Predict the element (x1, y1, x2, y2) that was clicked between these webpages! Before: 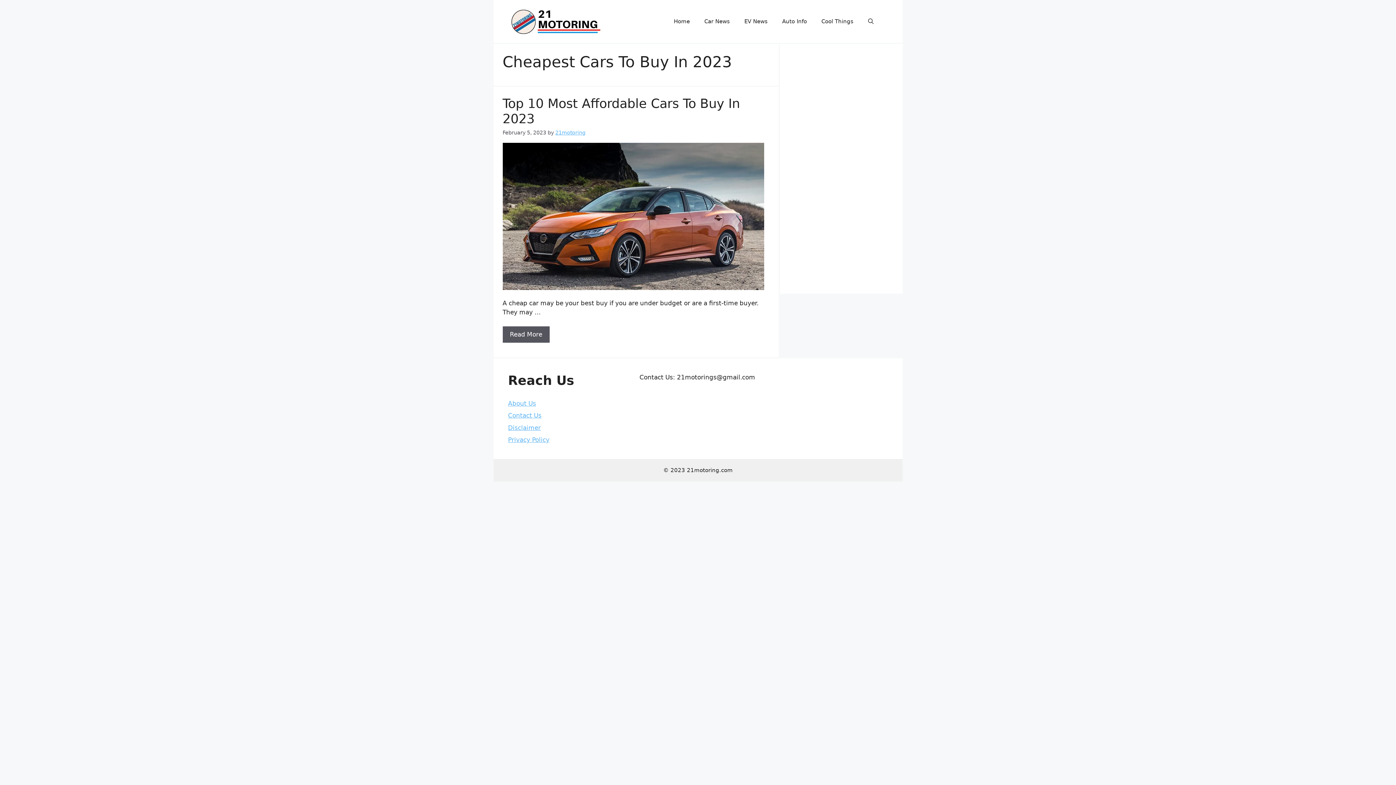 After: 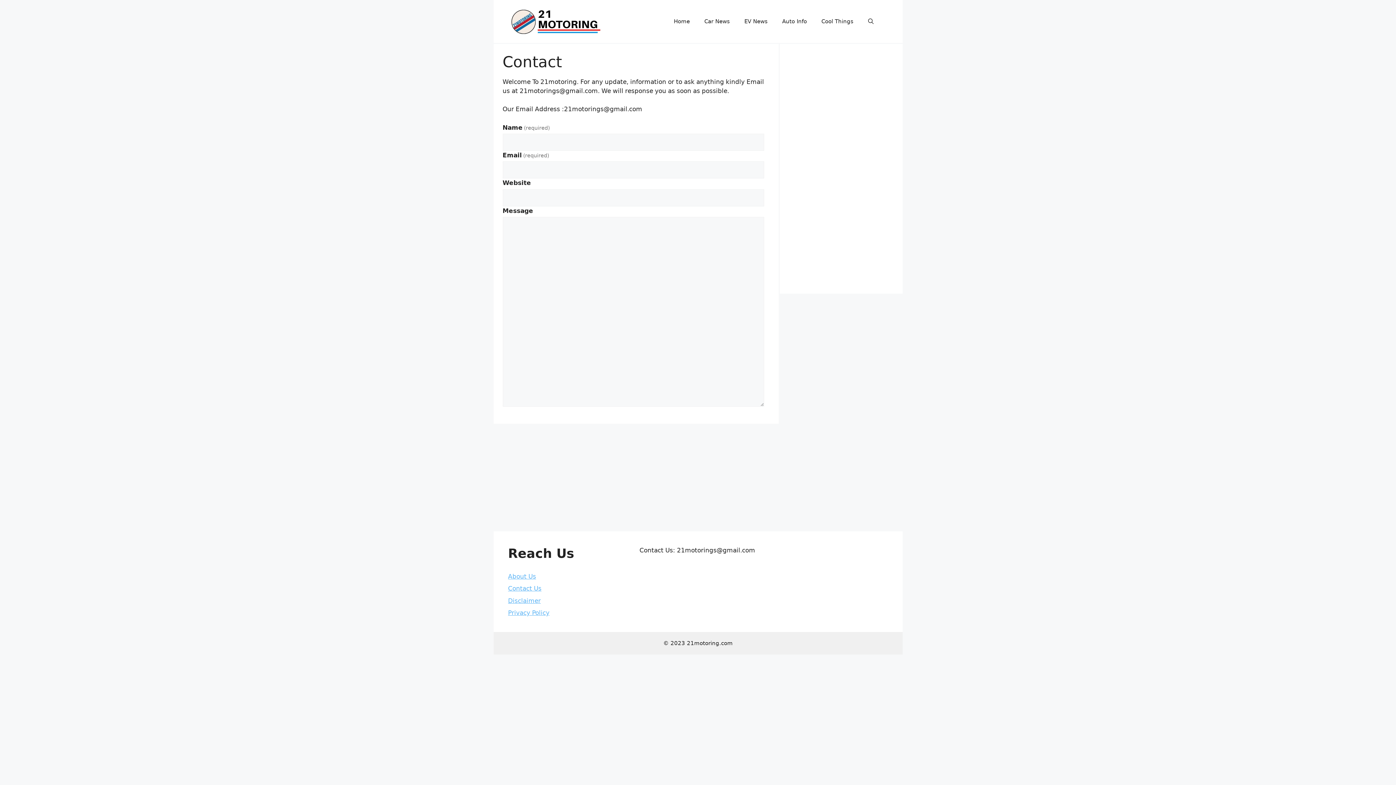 Action: label: Contact Us bbox: (508, 412, 541, 419)